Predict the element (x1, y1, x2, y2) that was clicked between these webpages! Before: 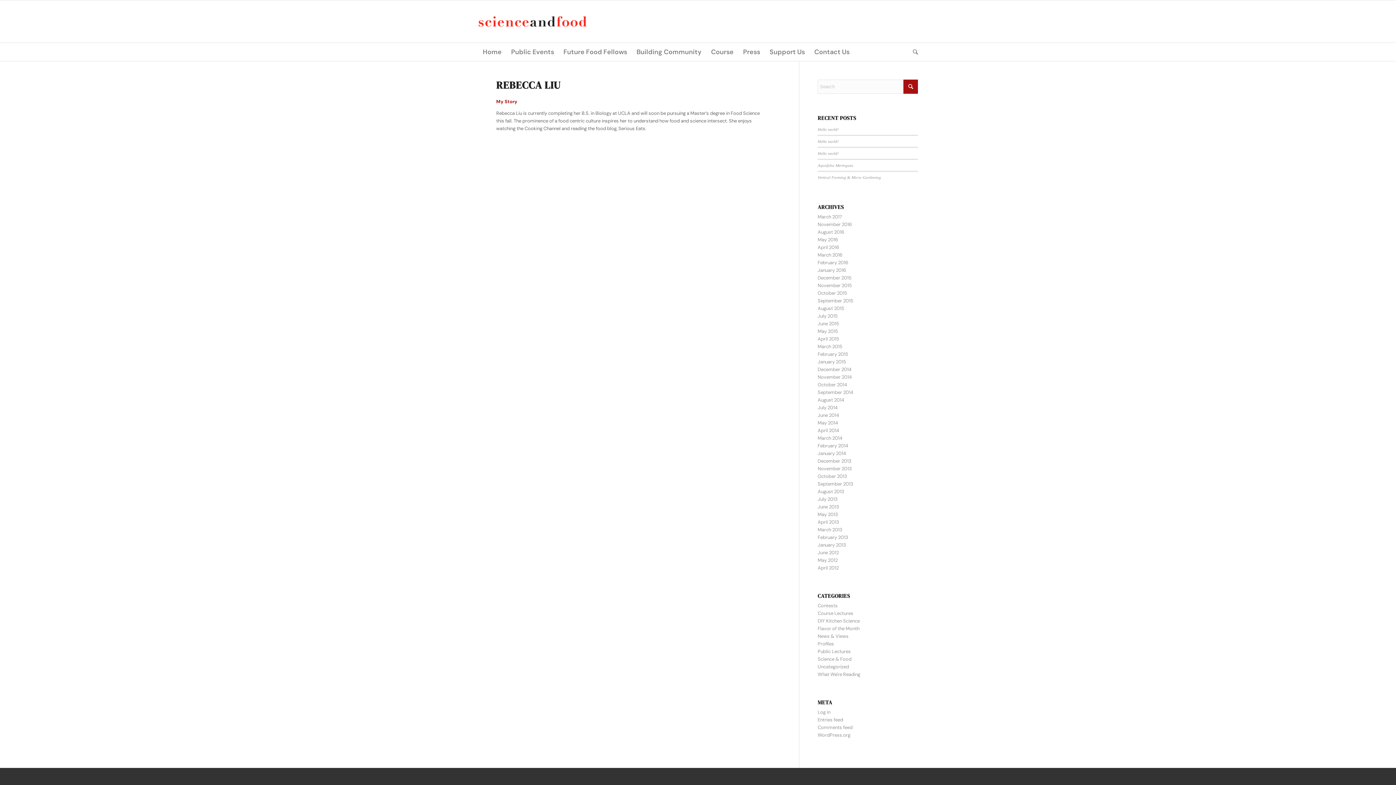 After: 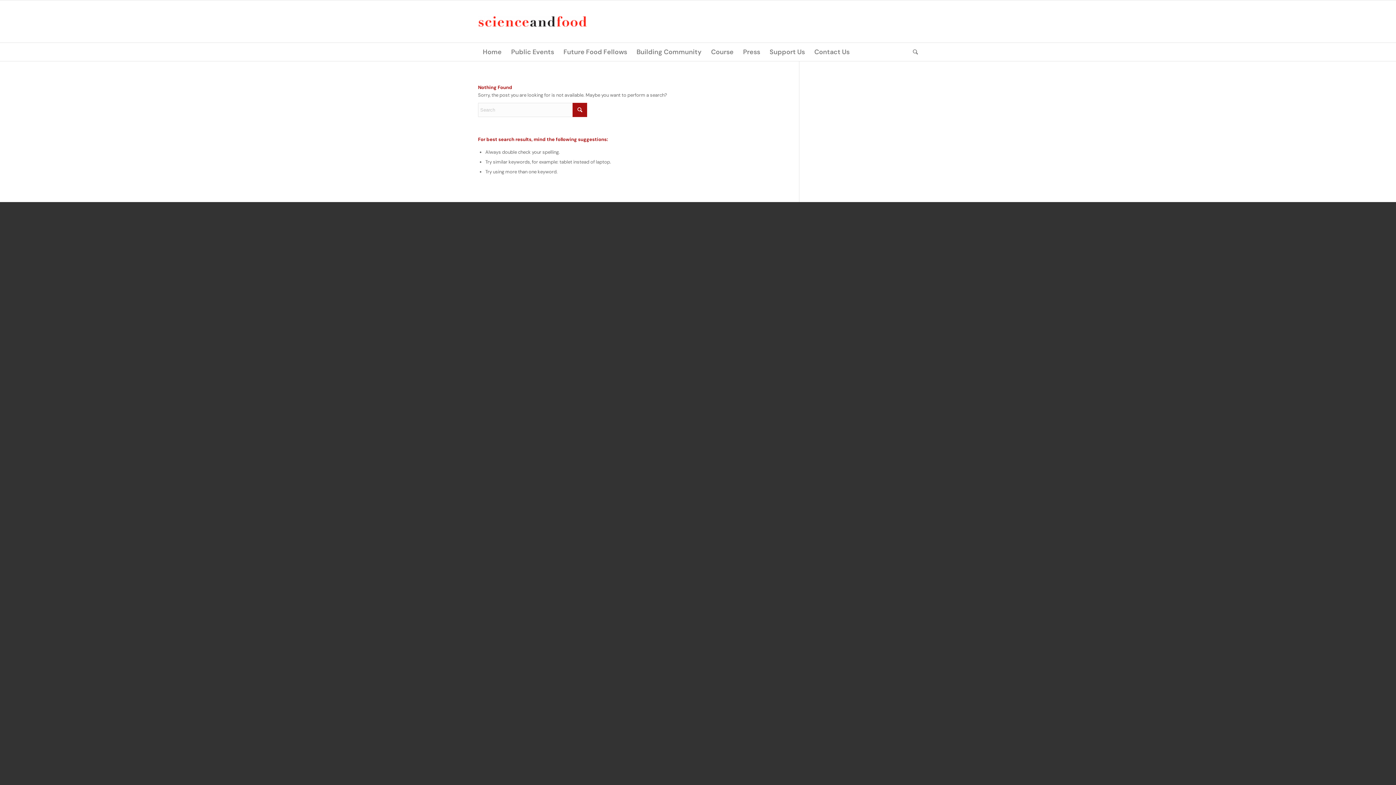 Action: bbox: (817, 381, 847, 388) label: October 2014